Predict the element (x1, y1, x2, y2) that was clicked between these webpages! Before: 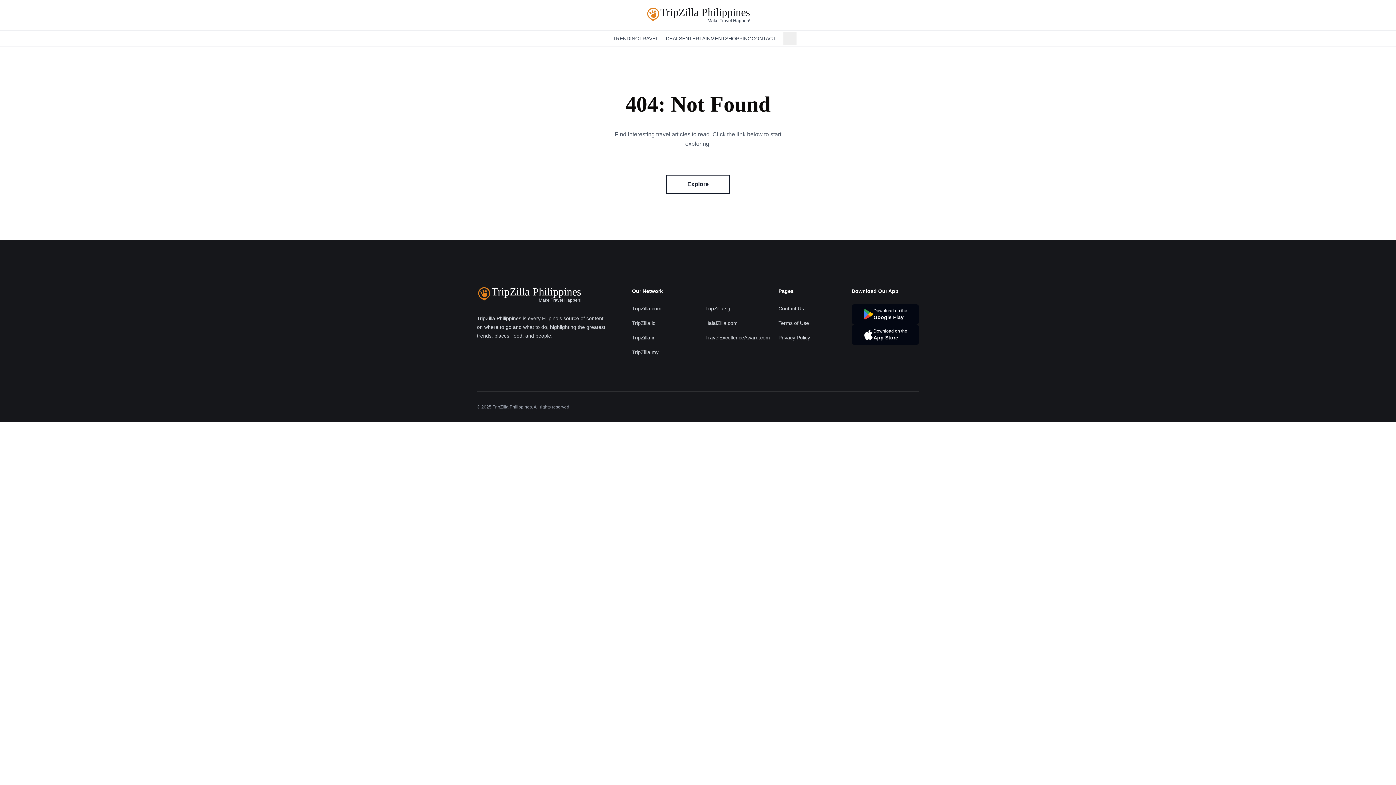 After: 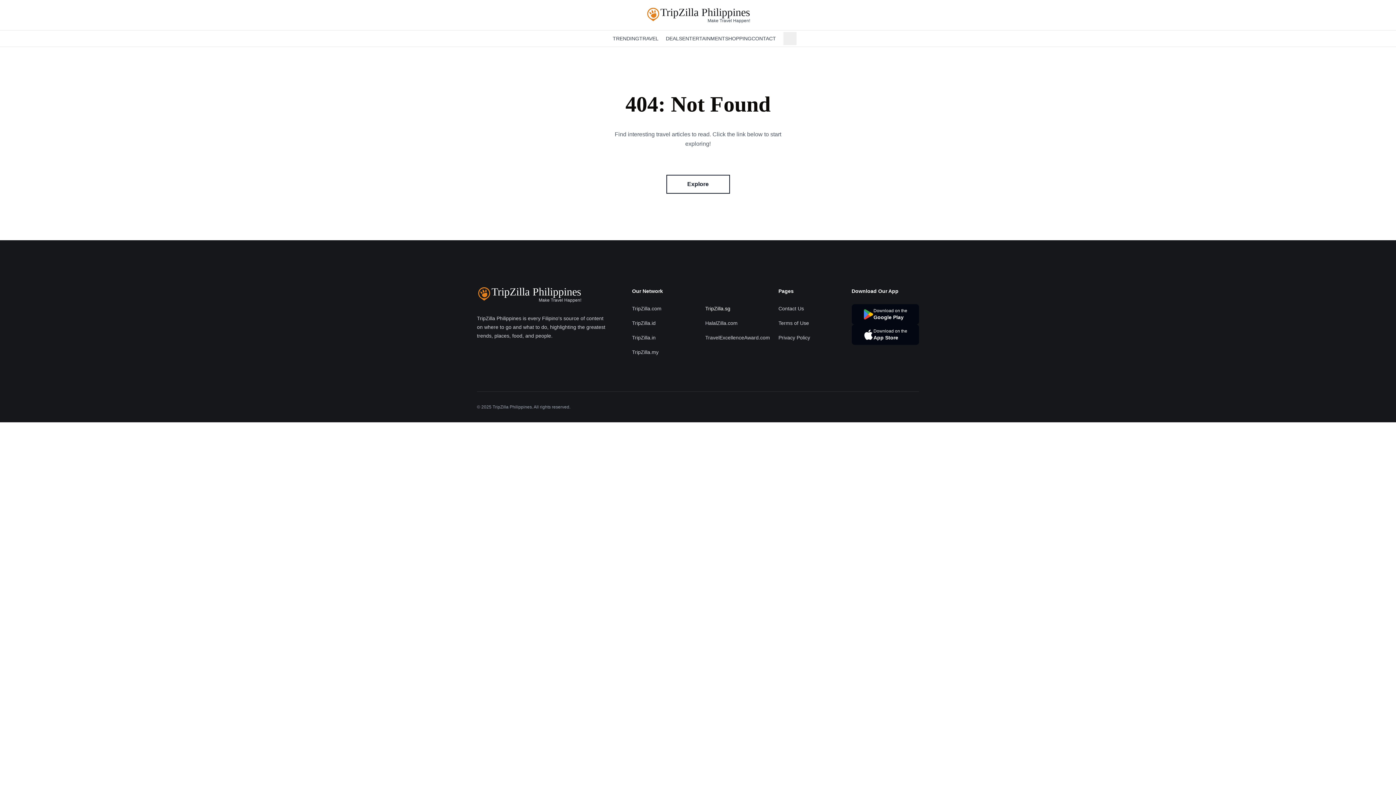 Action: label: TripZilla.sg bbox: (705, 305, 730, 311)